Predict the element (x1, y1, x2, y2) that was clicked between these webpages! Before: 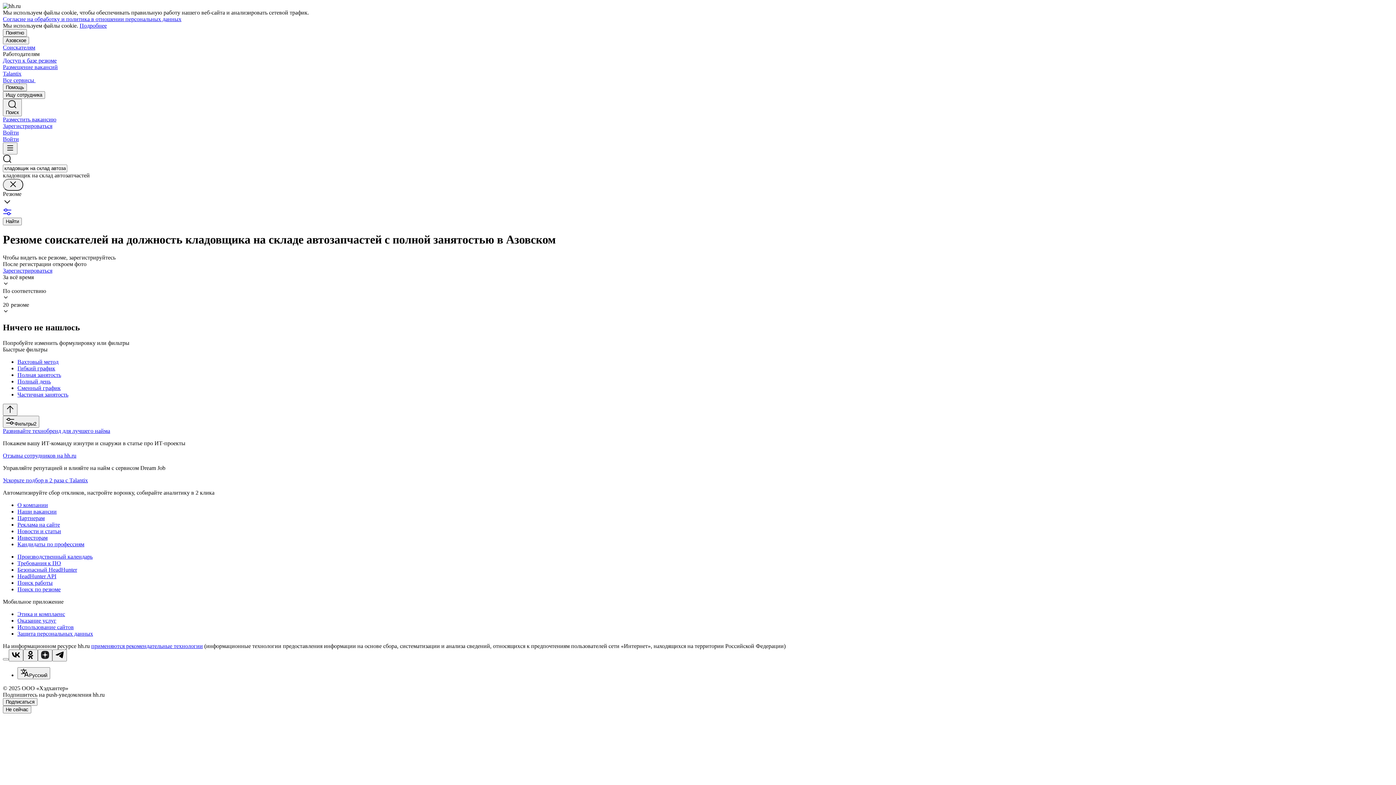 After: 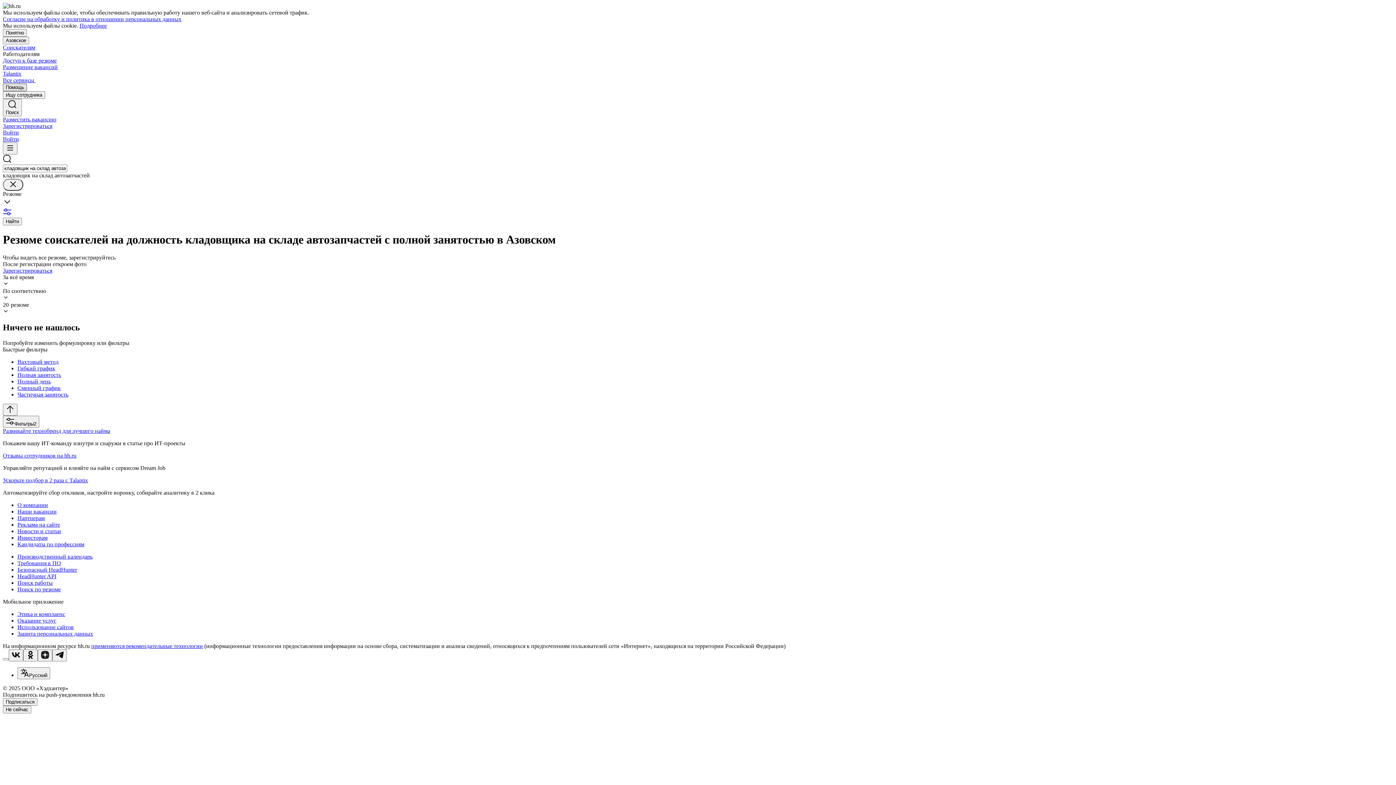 Action: bbox: (2, 83, 26, 91) label: Помощь